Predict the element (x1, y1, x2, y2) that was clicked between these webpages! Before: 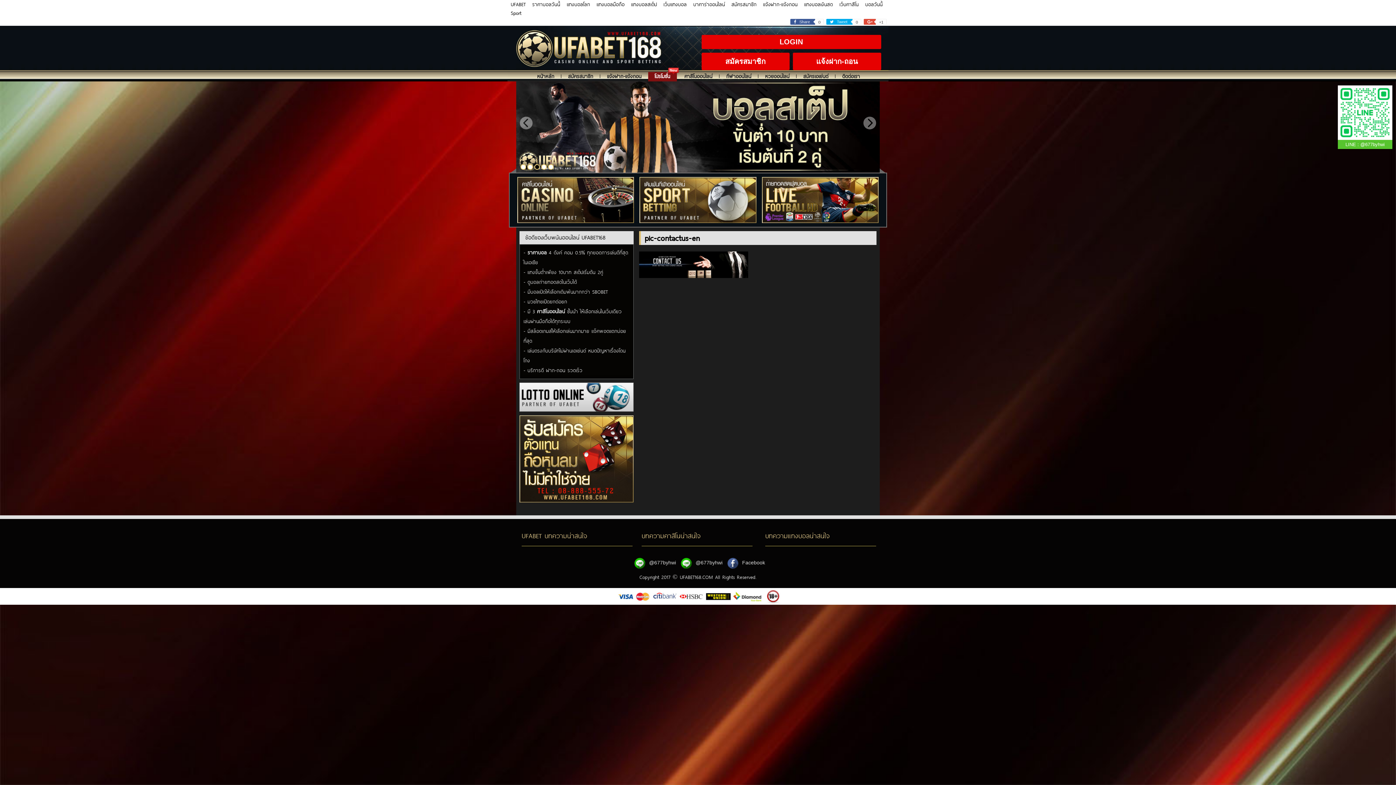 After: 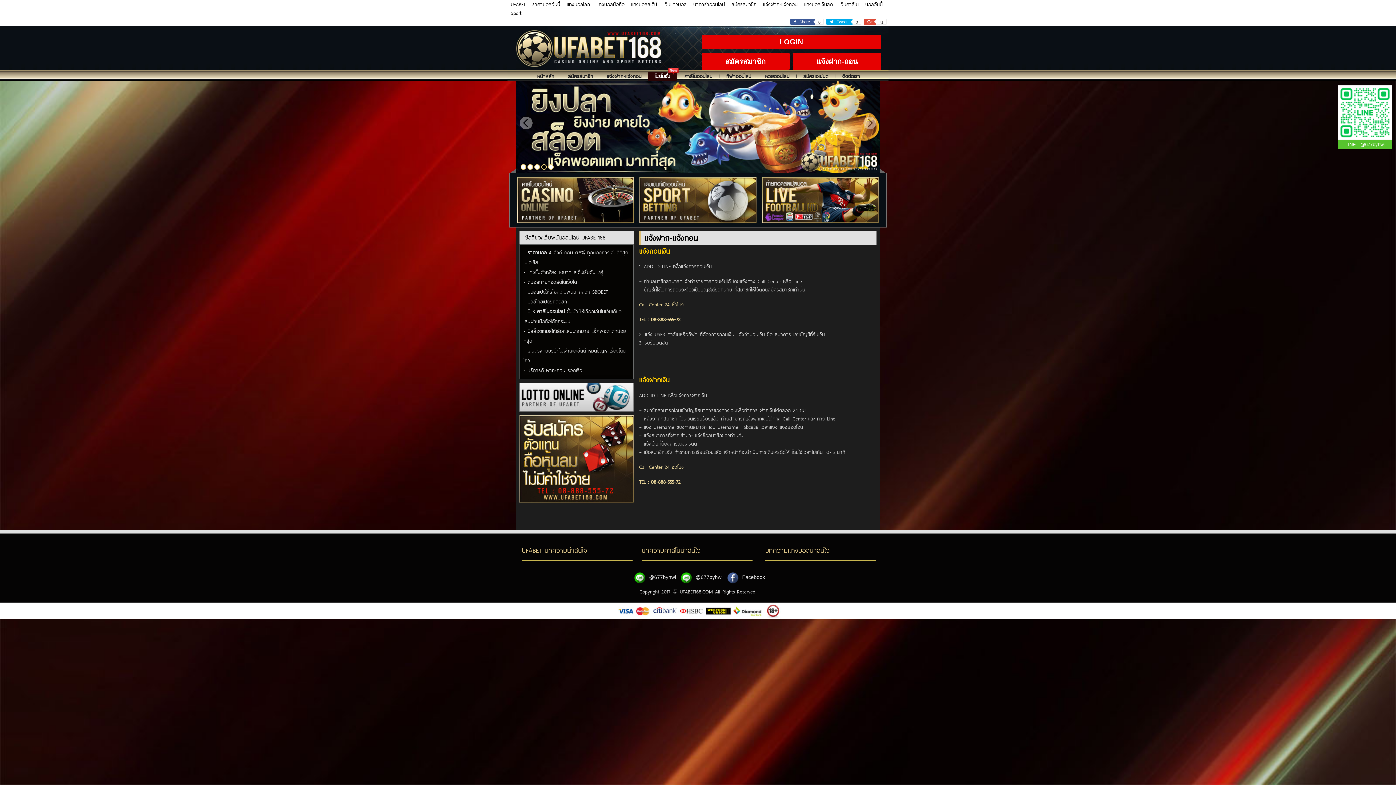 Action: bbox: (600, 72, 648, 81) label: แจ้งฝาก-แจ้งถอน